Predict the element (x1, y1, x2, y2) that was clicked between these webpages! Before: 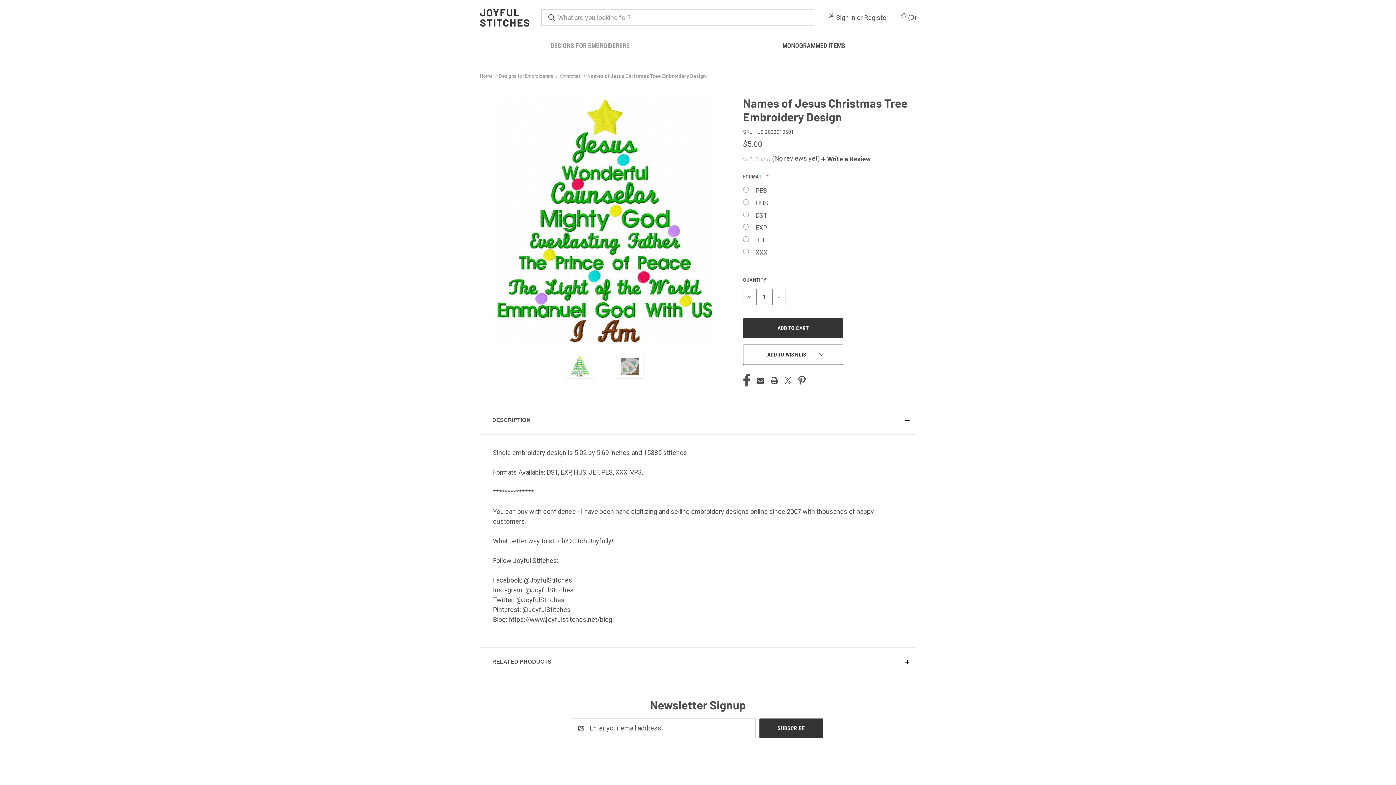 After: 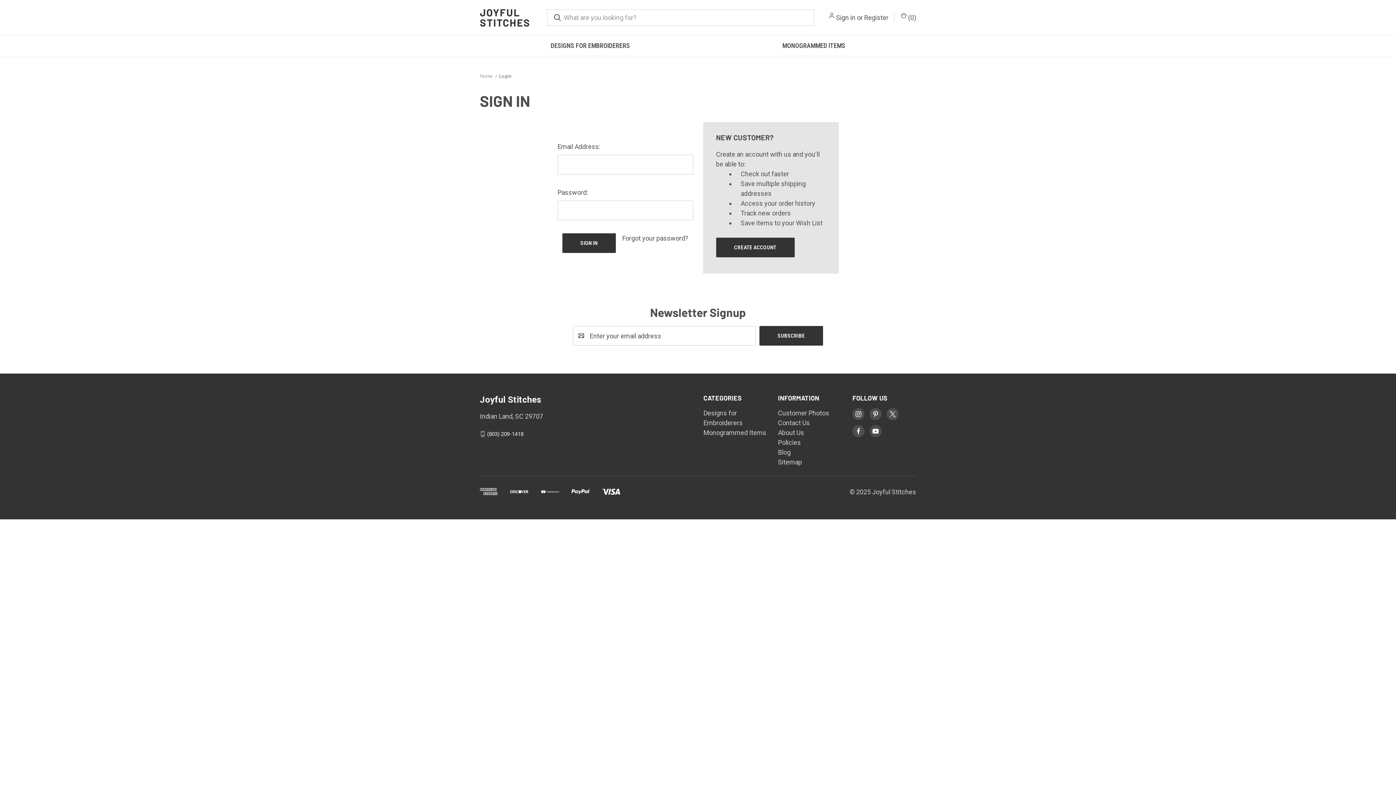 Action: label: Sign in bbox: (836, 12, 855, 22)